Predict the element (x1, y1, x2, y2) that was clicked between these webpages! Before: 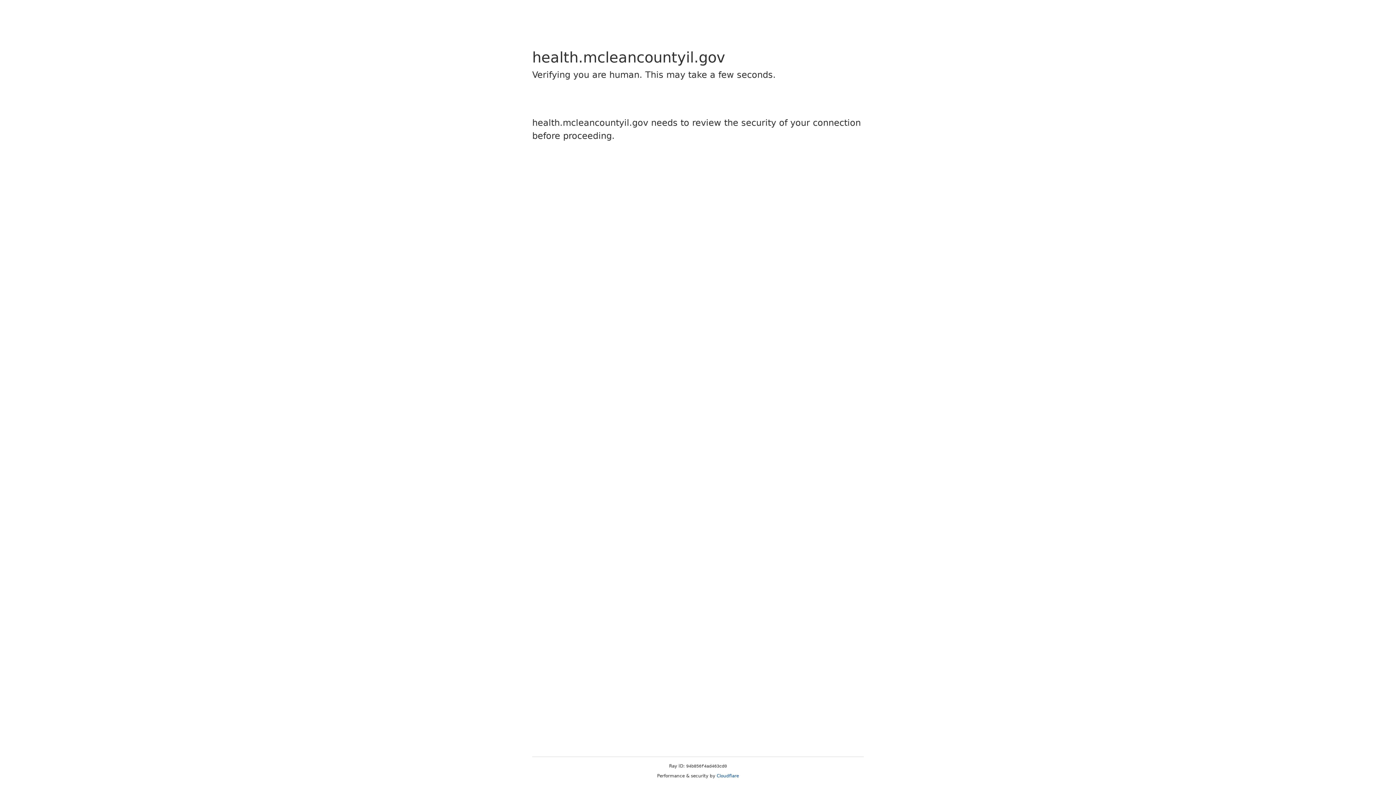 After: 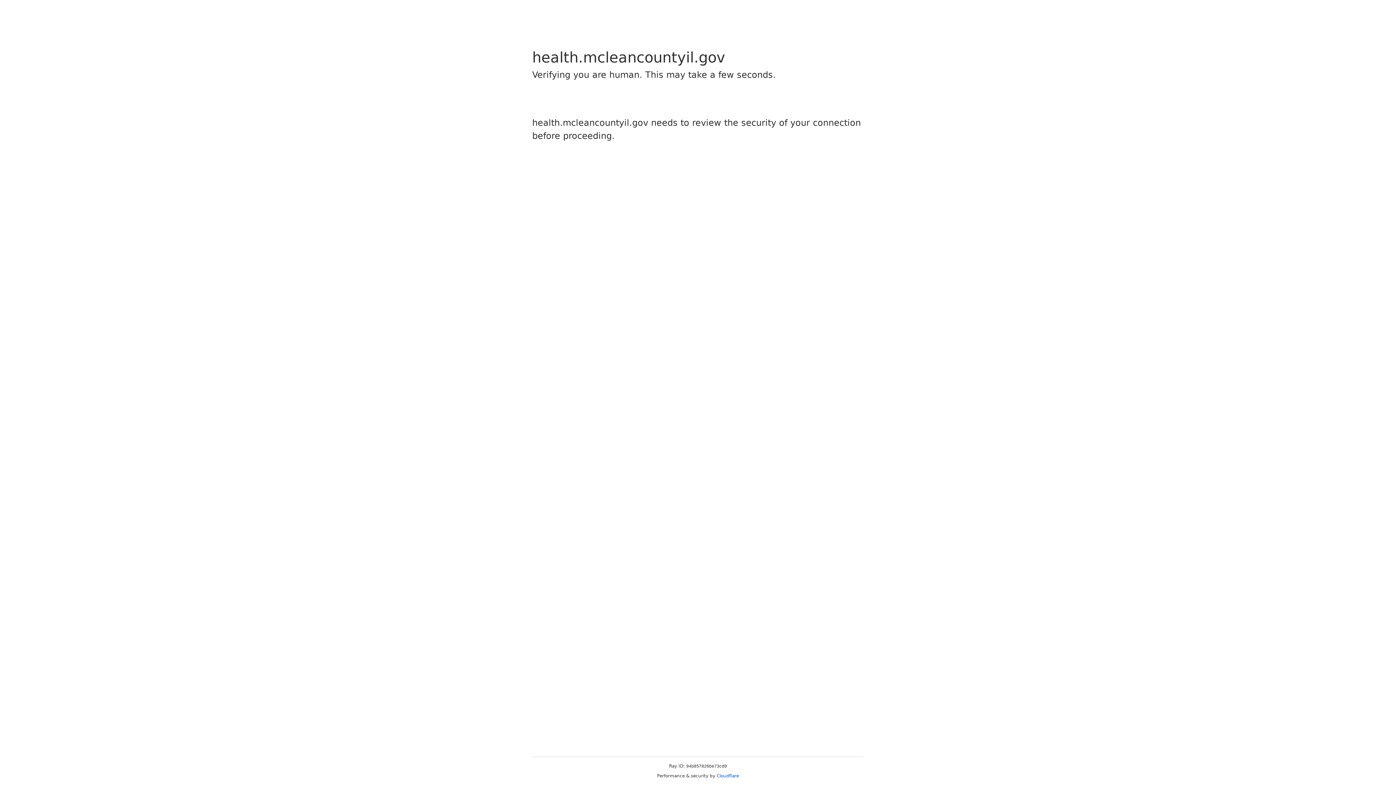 Action: bbox: (716, 773, 739, 778) label: Cloudflare